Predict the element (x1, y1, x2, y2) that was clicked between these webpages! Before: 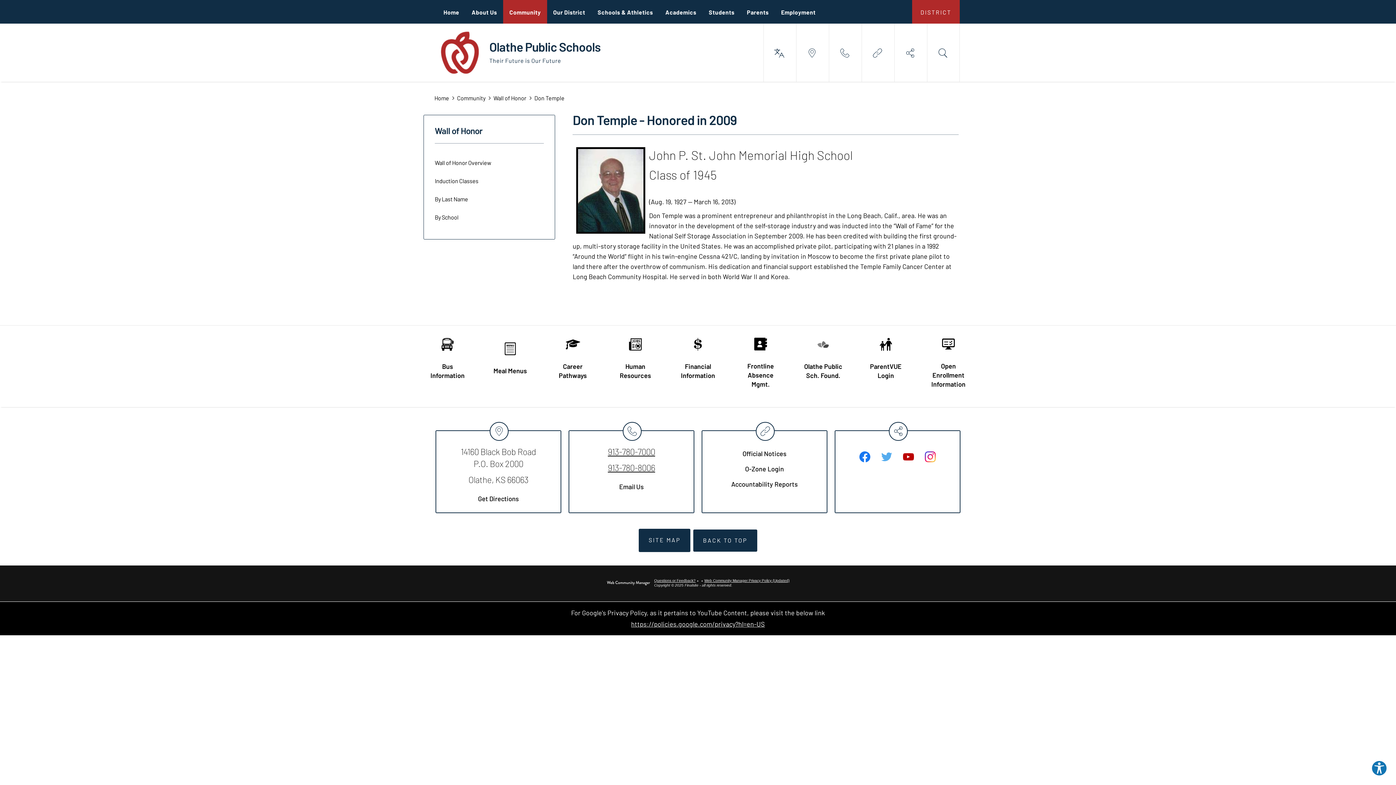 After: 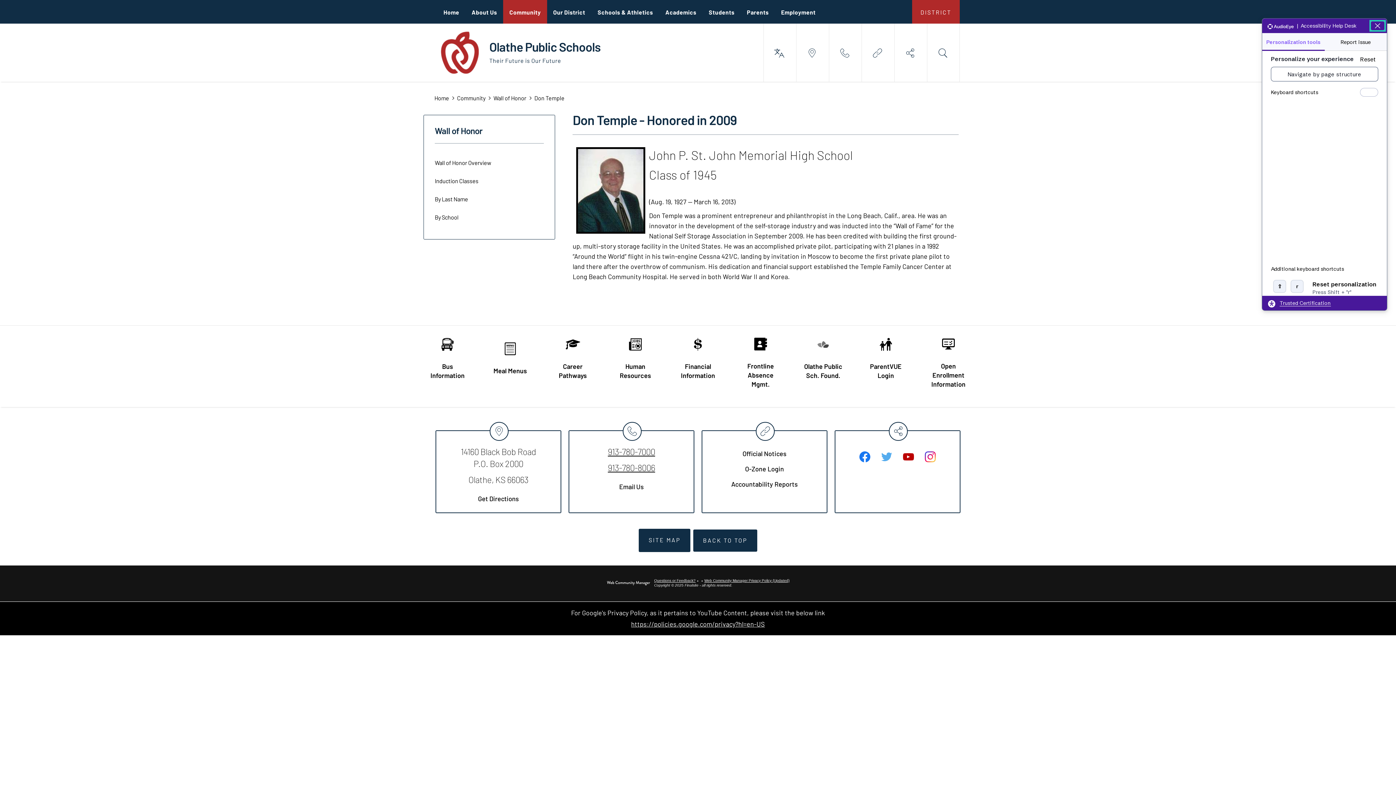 Action: bbox: (1371, 760, 1387, 776) label: Explore your accessibility options